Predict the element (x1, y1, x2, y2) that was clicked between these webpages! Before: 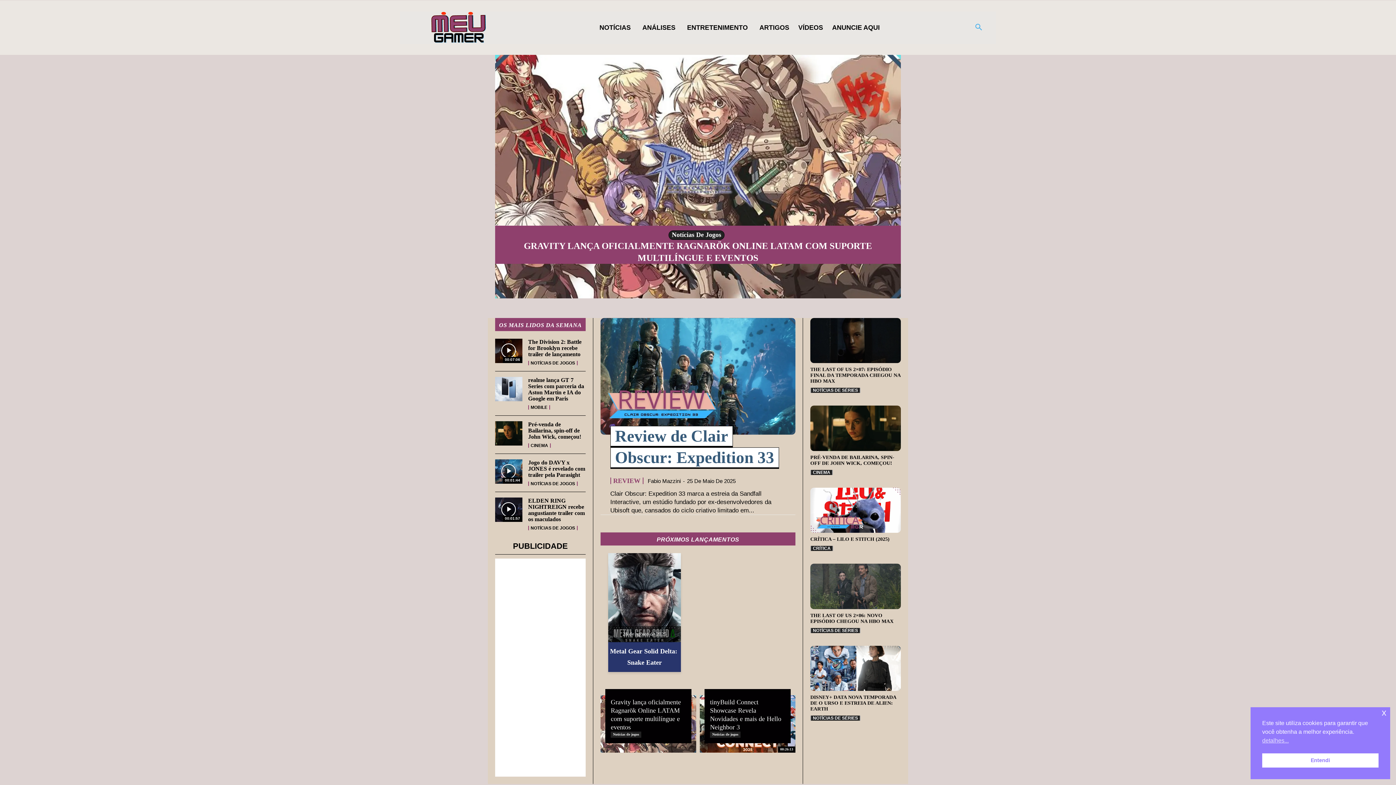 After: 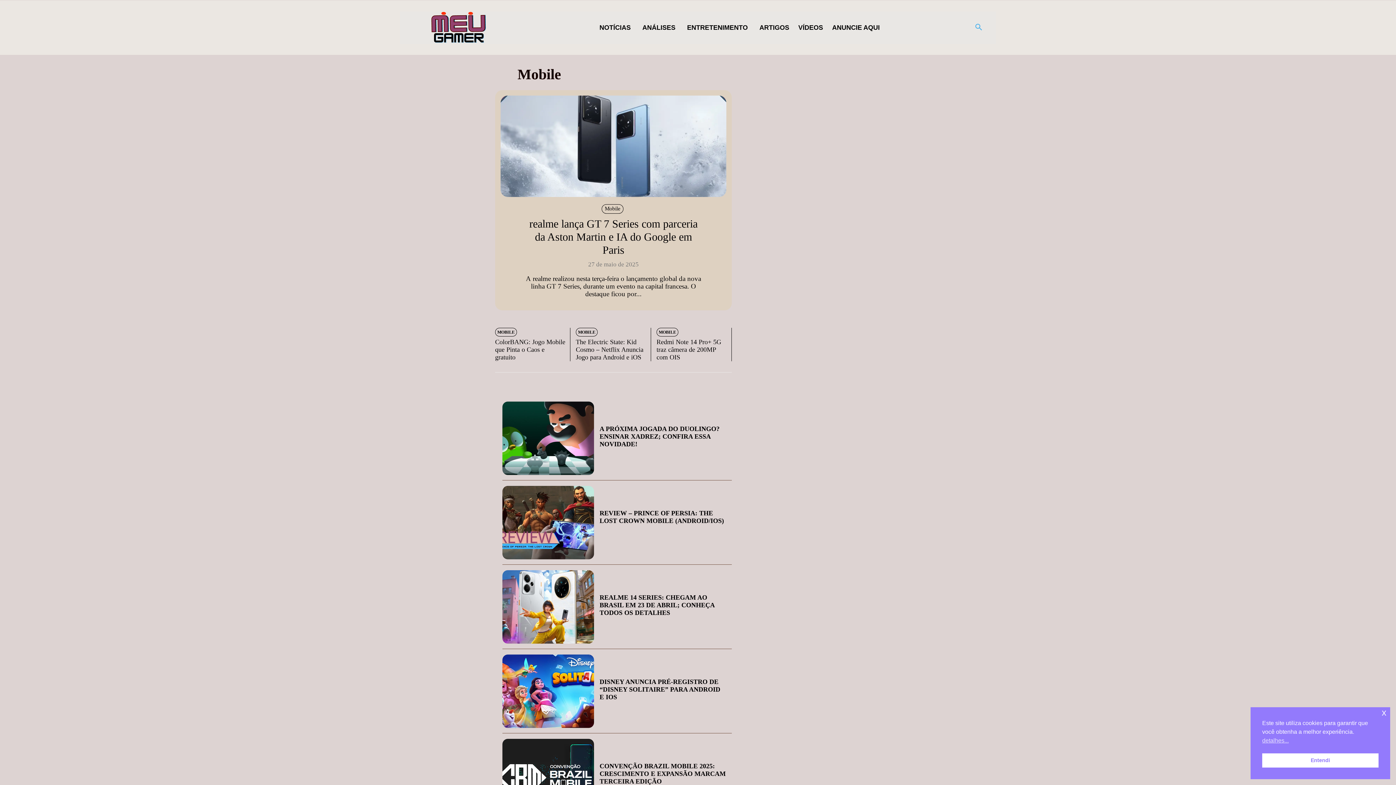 Action: label: MOBILE bbox: (528, 405, 550, 409)